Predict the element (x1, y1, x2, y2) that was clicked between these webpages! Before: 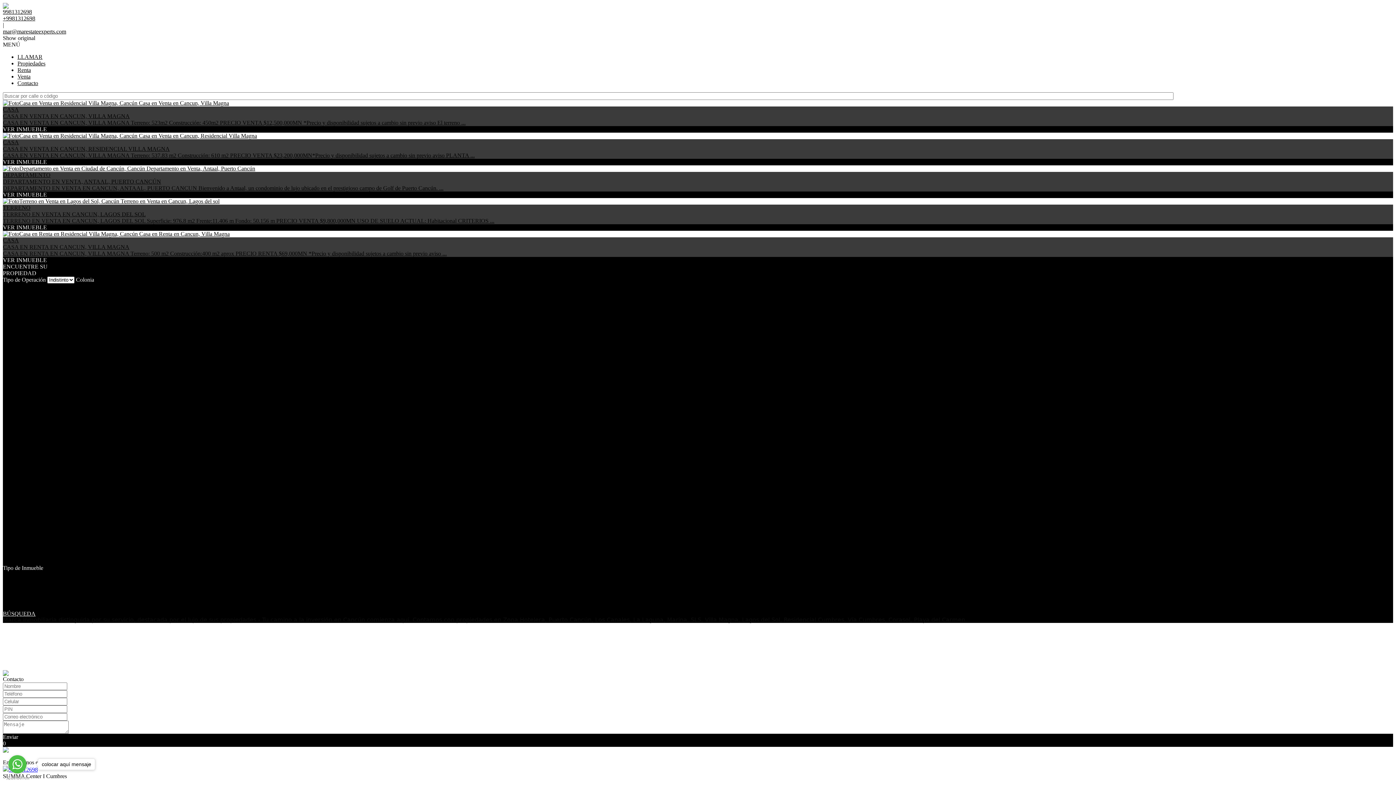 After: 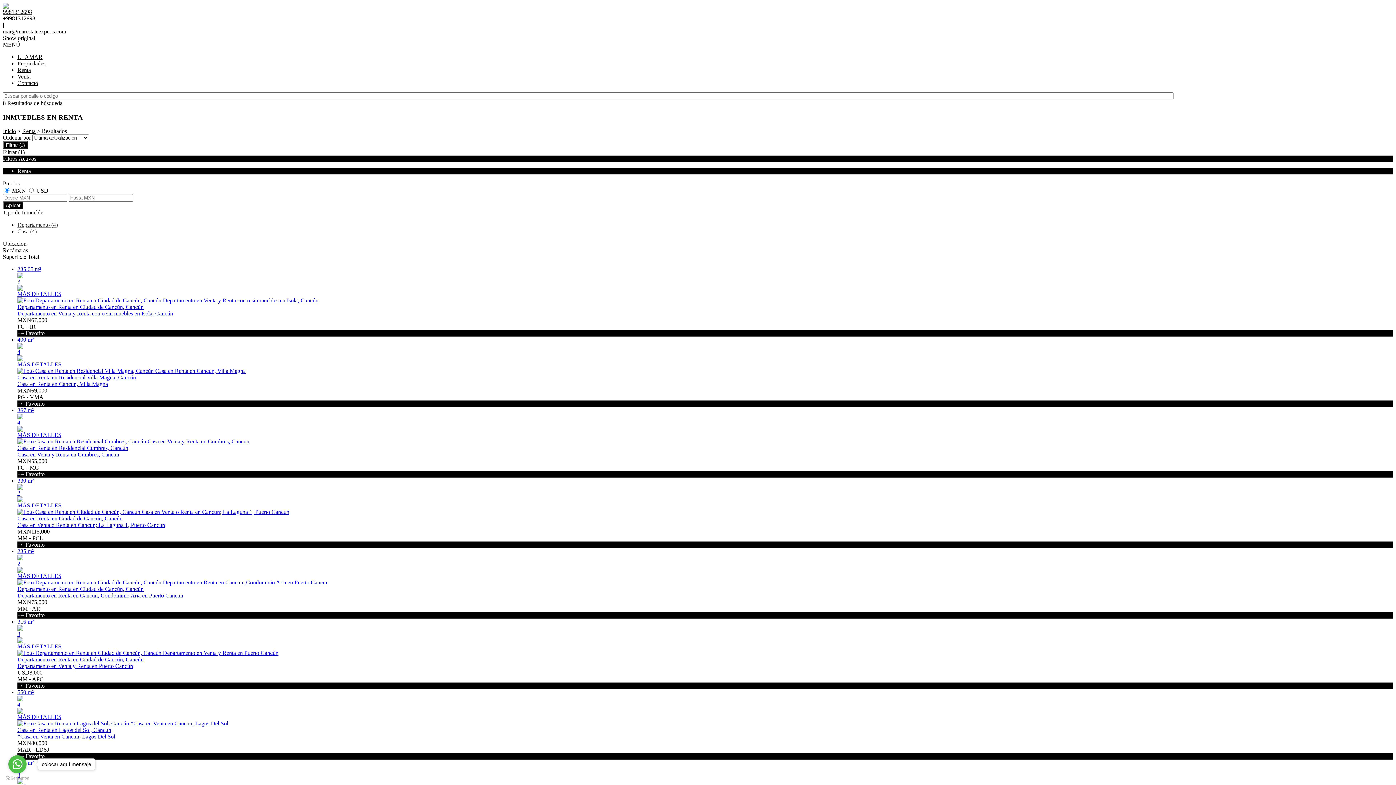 Action: bbox: (17, 66, 30, 73) label: Renta